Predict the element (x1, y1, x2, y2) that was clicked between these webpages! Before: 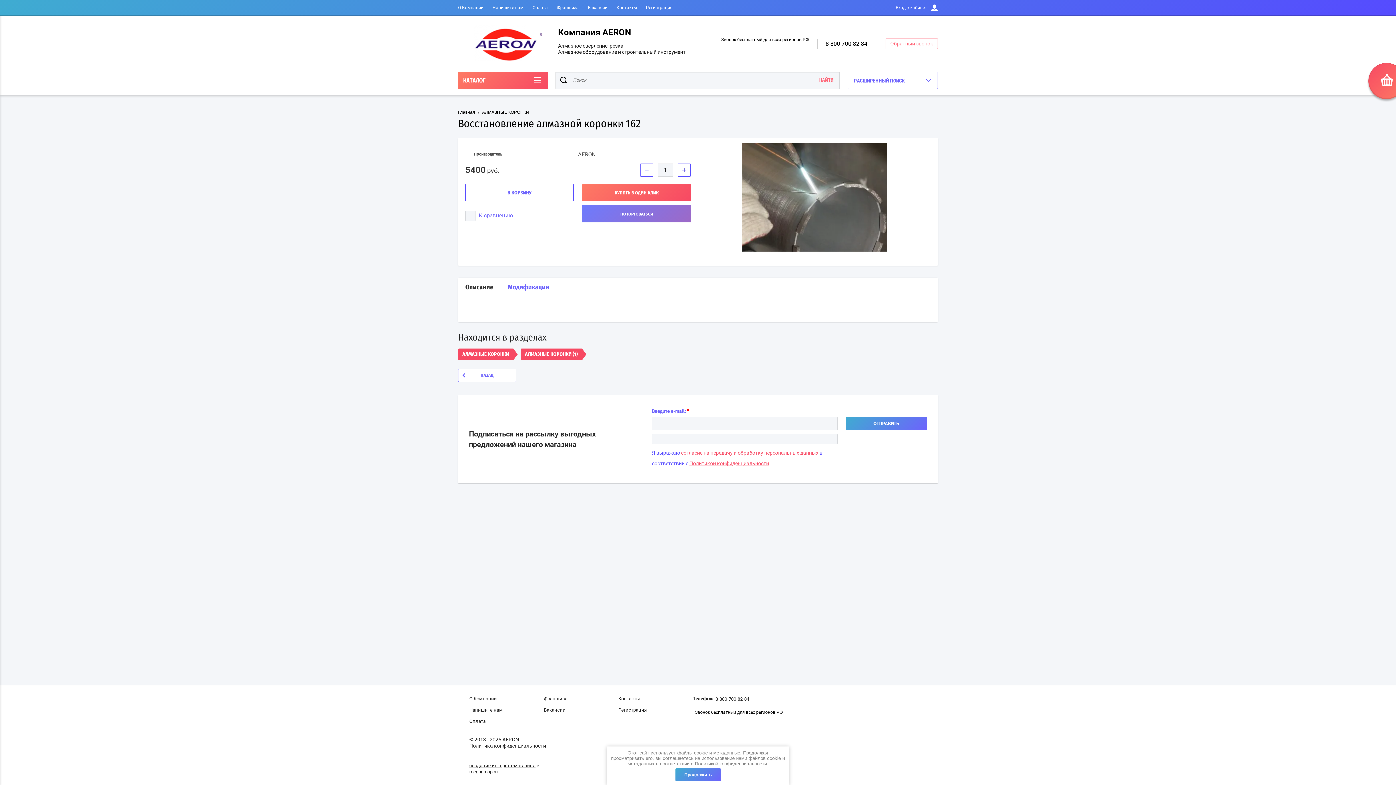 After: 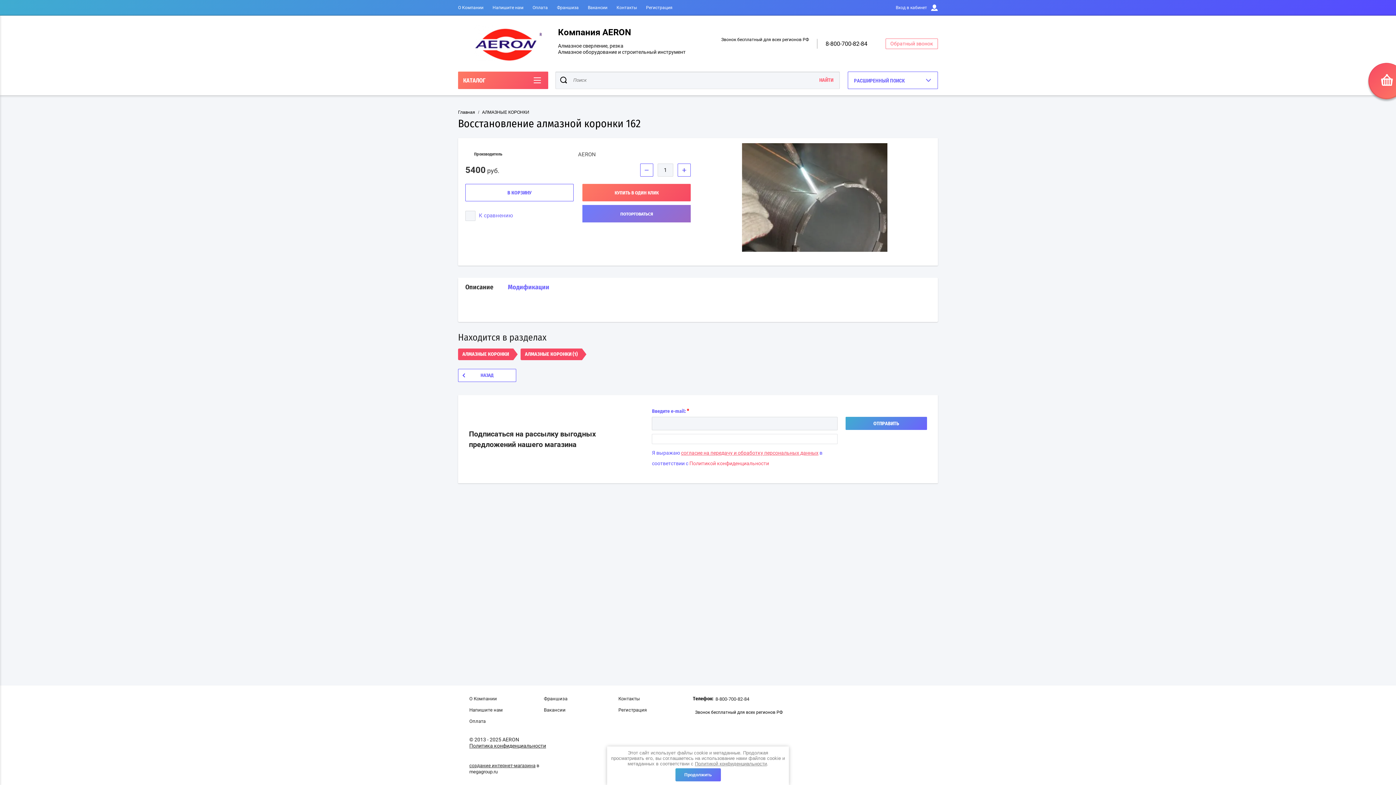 Action: label: Политикой конфиденциальности bbox: (689, 460, 769, 466)